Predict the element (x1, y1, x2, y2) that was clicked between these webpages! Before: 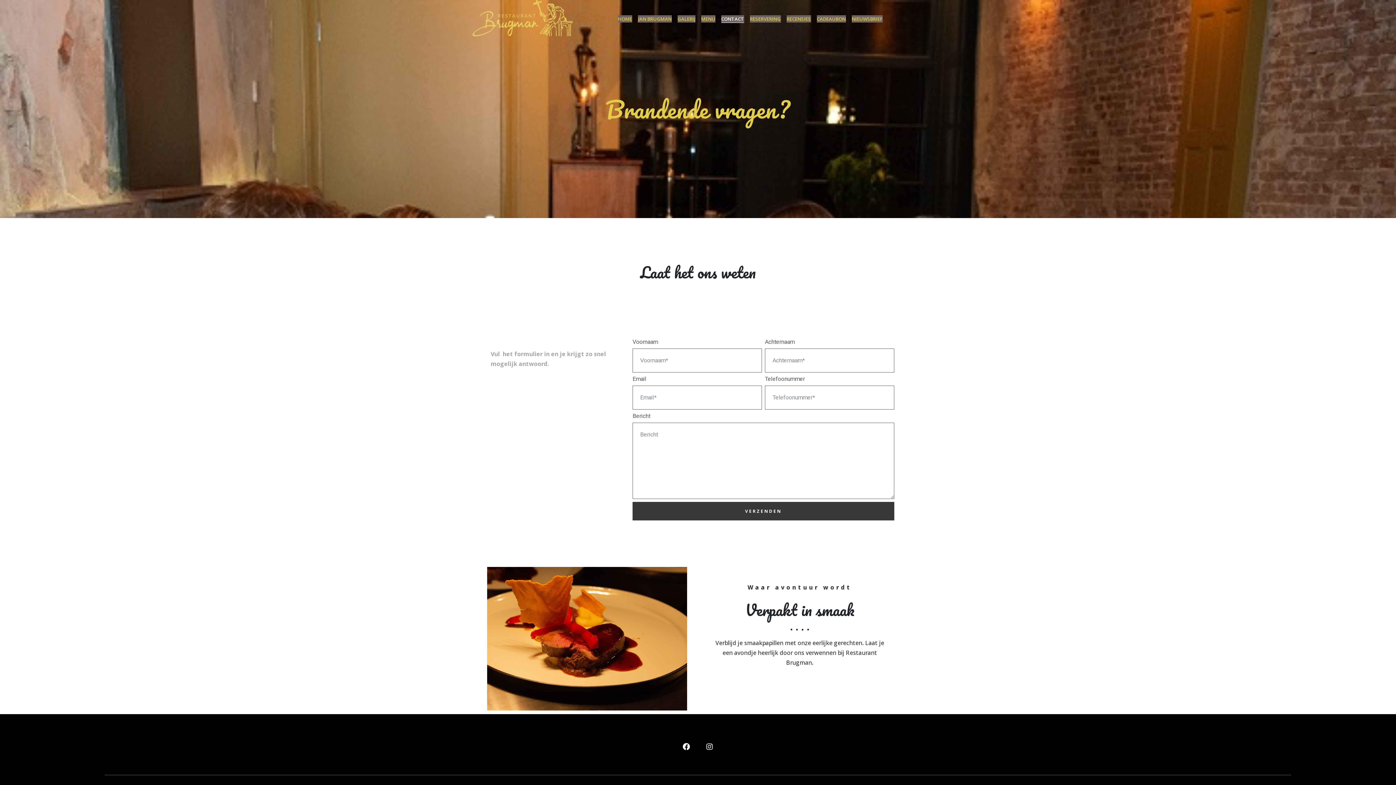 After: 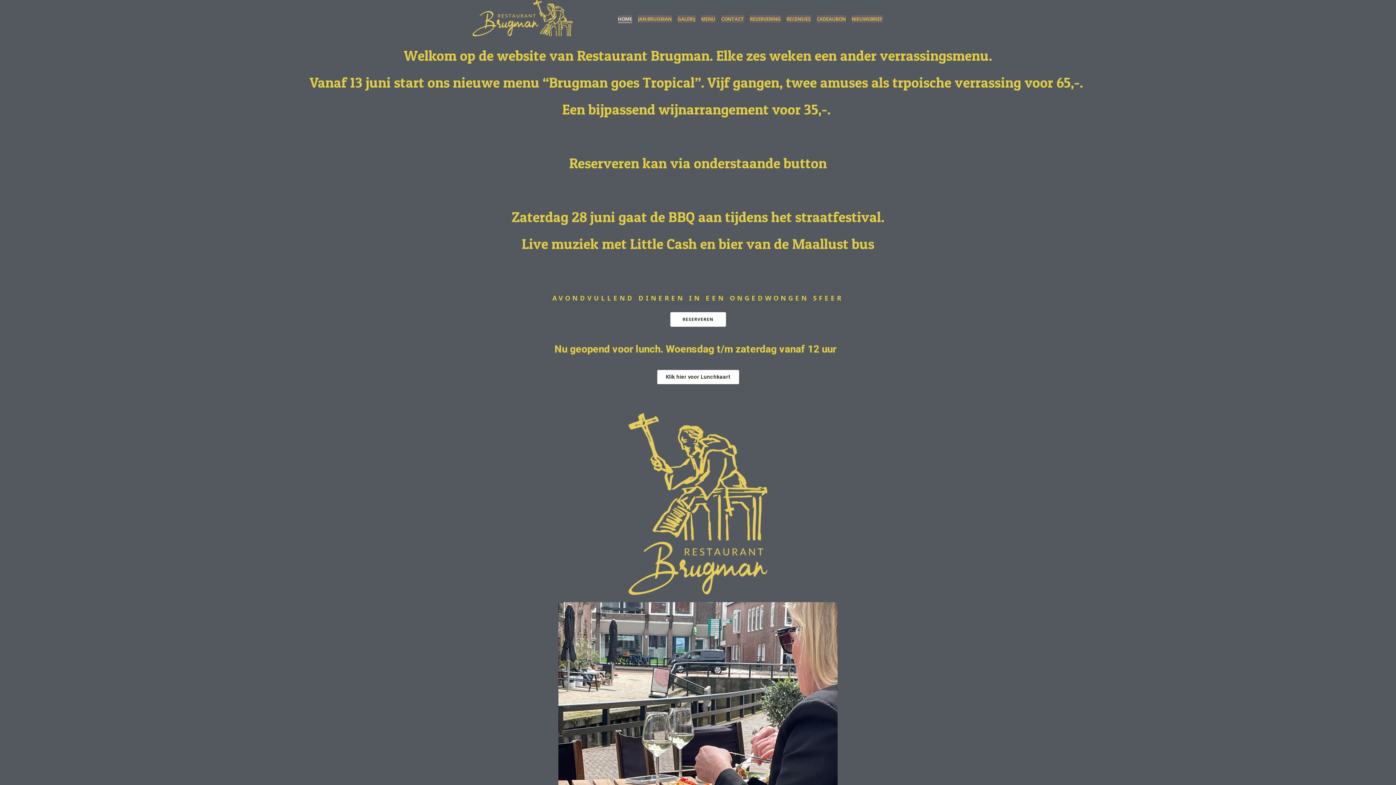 Action: bbox: (618, 15, 632, 22) label: HOME